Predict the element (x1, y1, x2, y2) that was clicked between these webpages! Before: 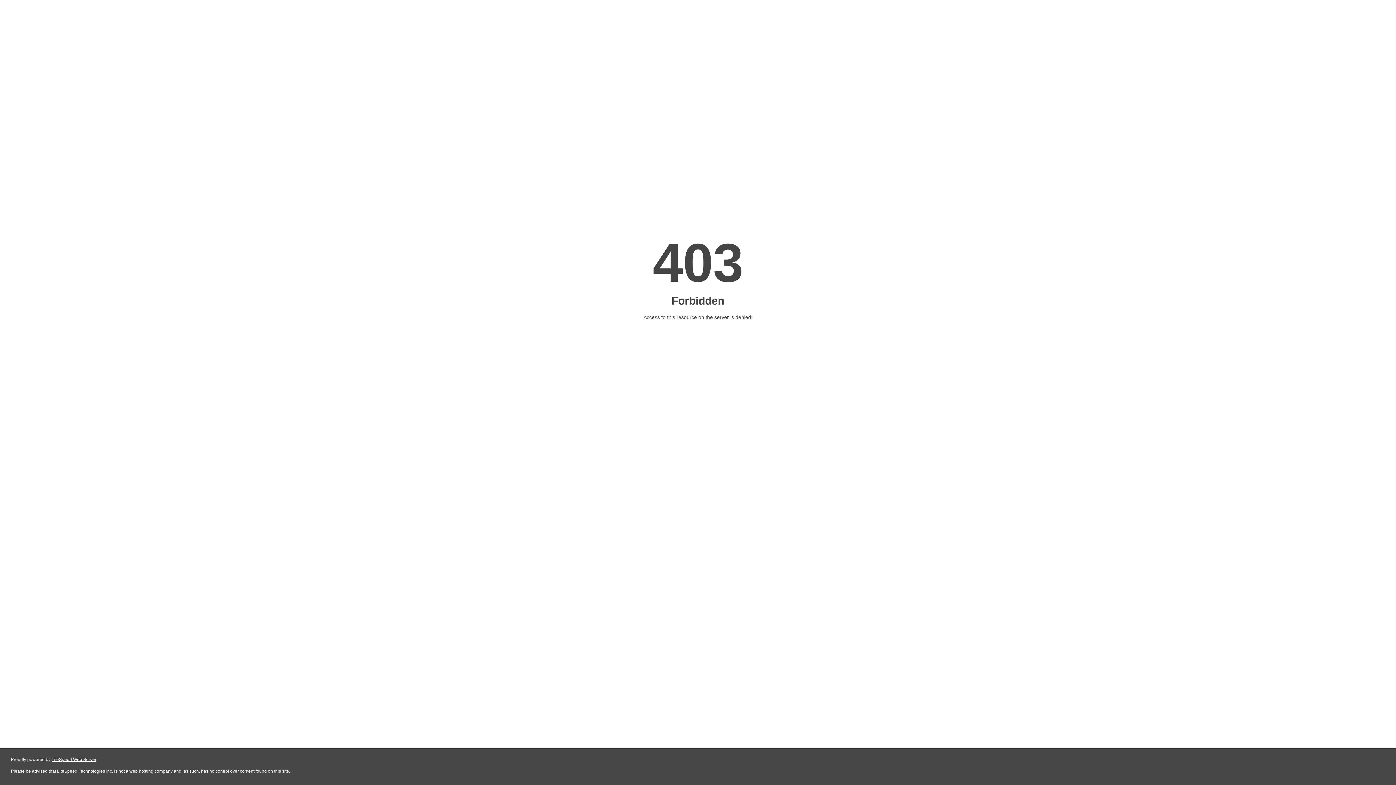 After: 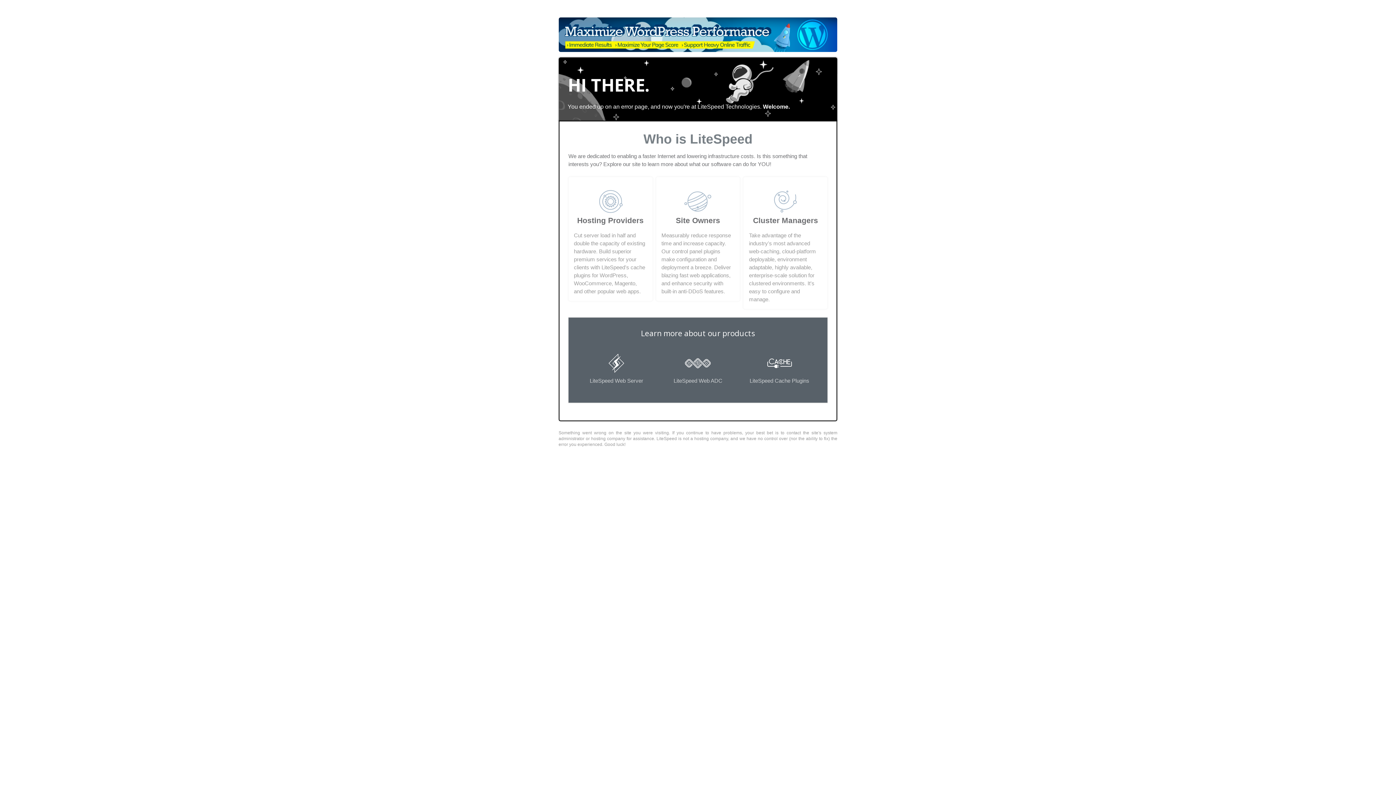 Action: label: LiteSpeed Web Server bbox: (51, 757, 96, 762)